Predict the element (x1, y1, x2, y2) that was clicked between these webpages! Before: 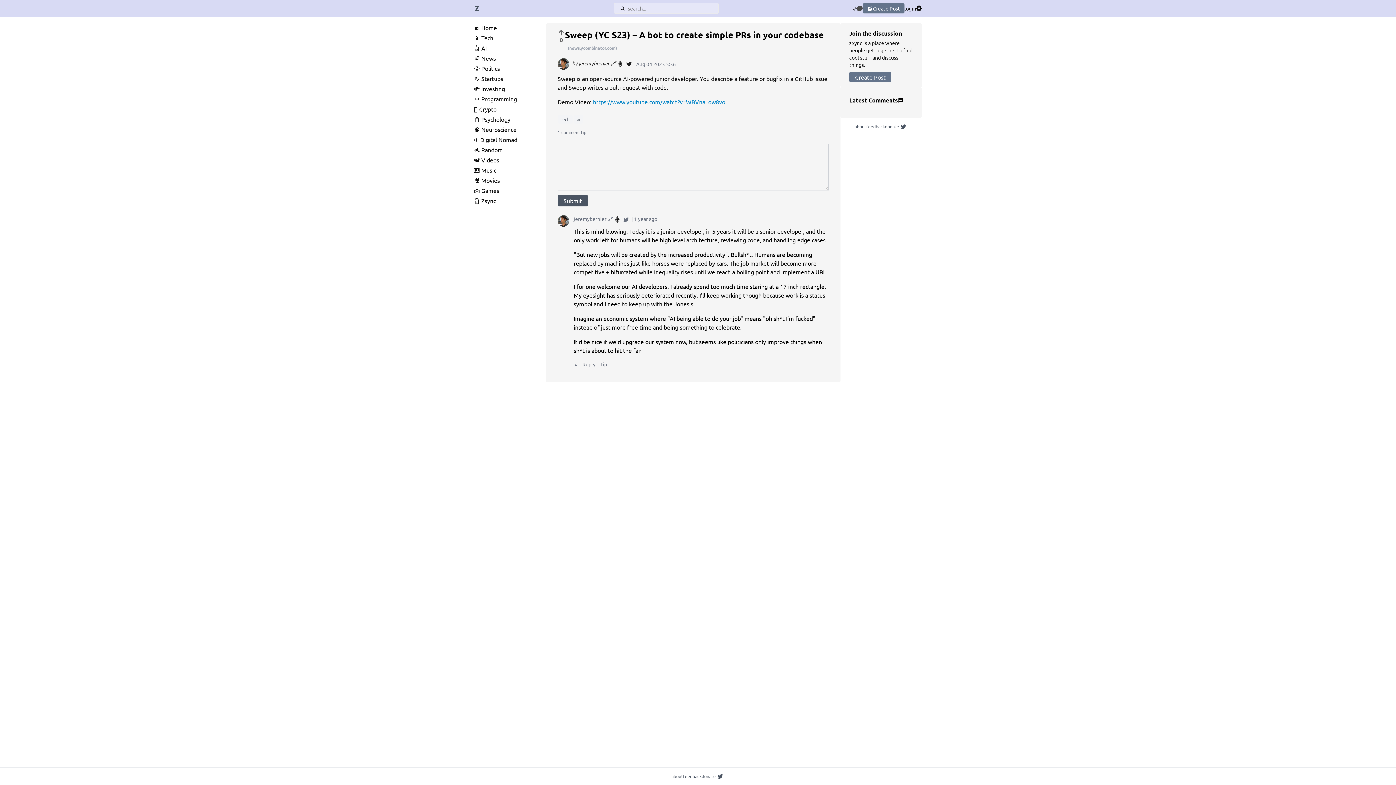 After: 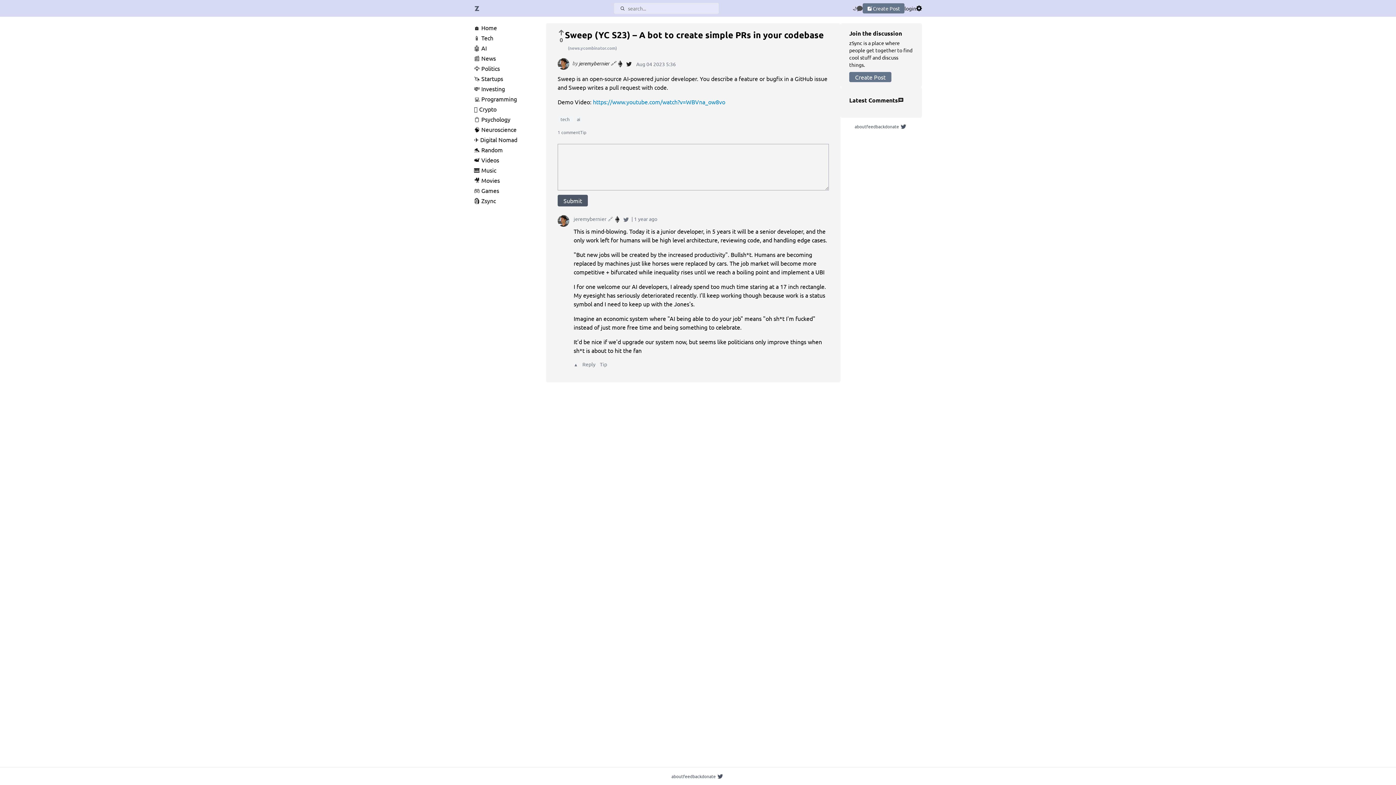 Action: bbox: (608, 215, 613, 222) label: 🔗